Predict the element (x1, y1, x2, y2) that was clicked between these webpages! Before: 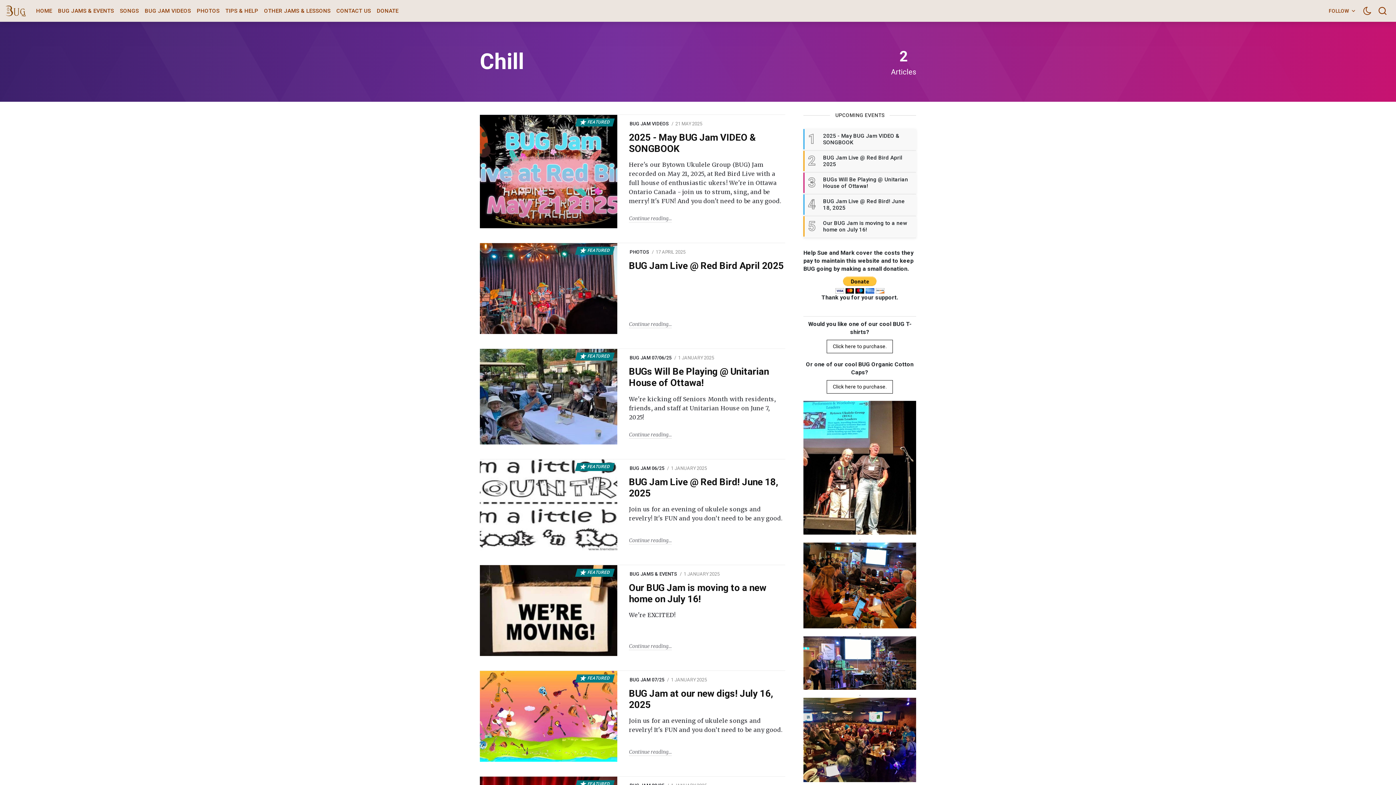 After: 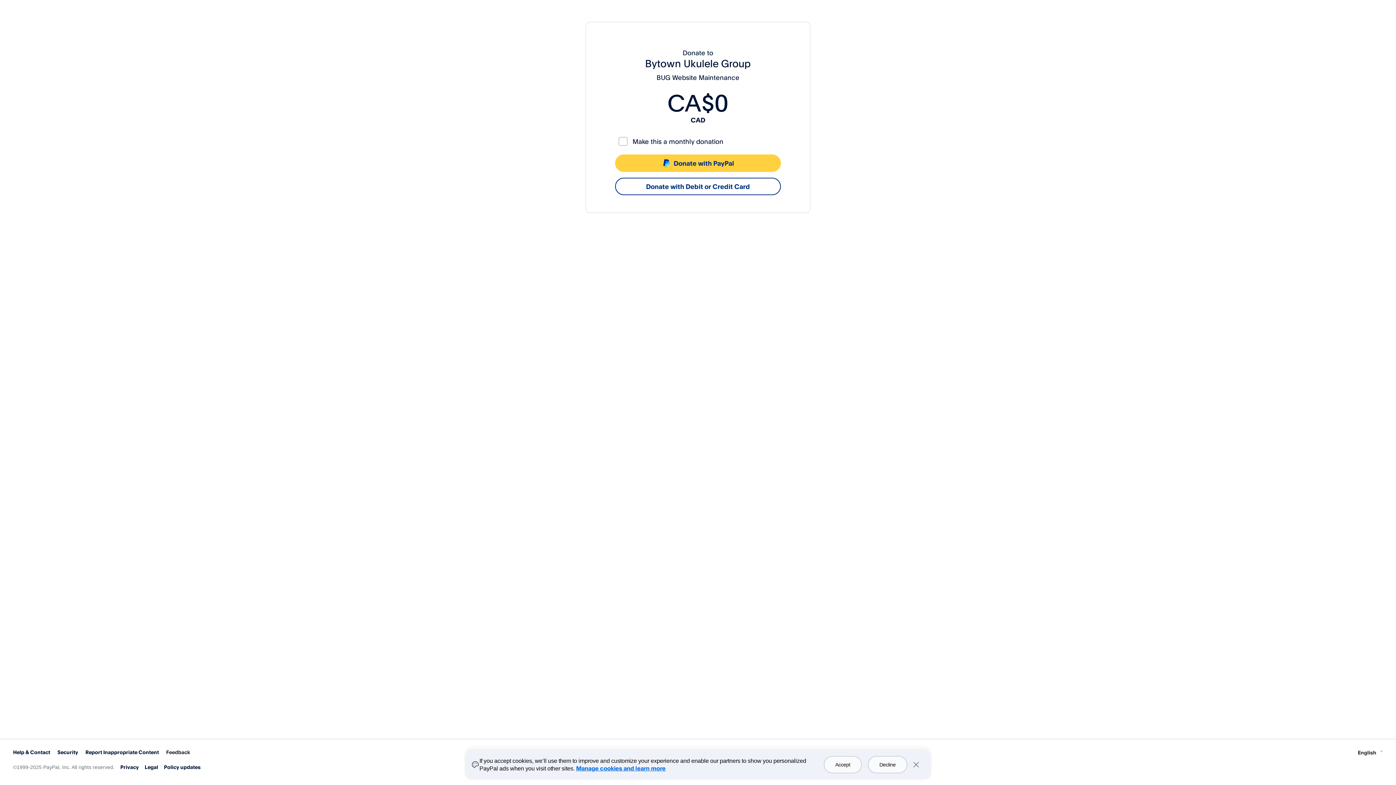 Action: bbox: (374, 0, 401, 21) label: DONATE